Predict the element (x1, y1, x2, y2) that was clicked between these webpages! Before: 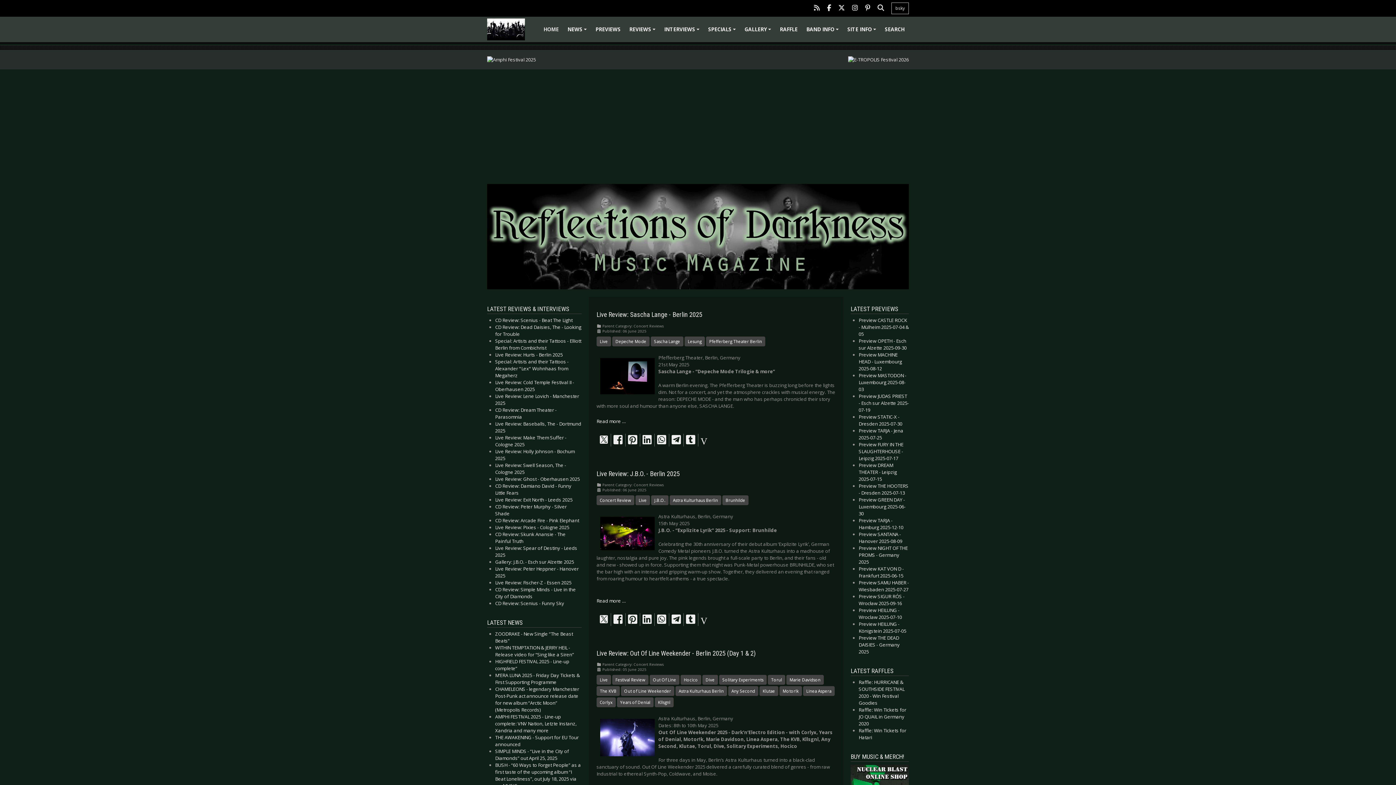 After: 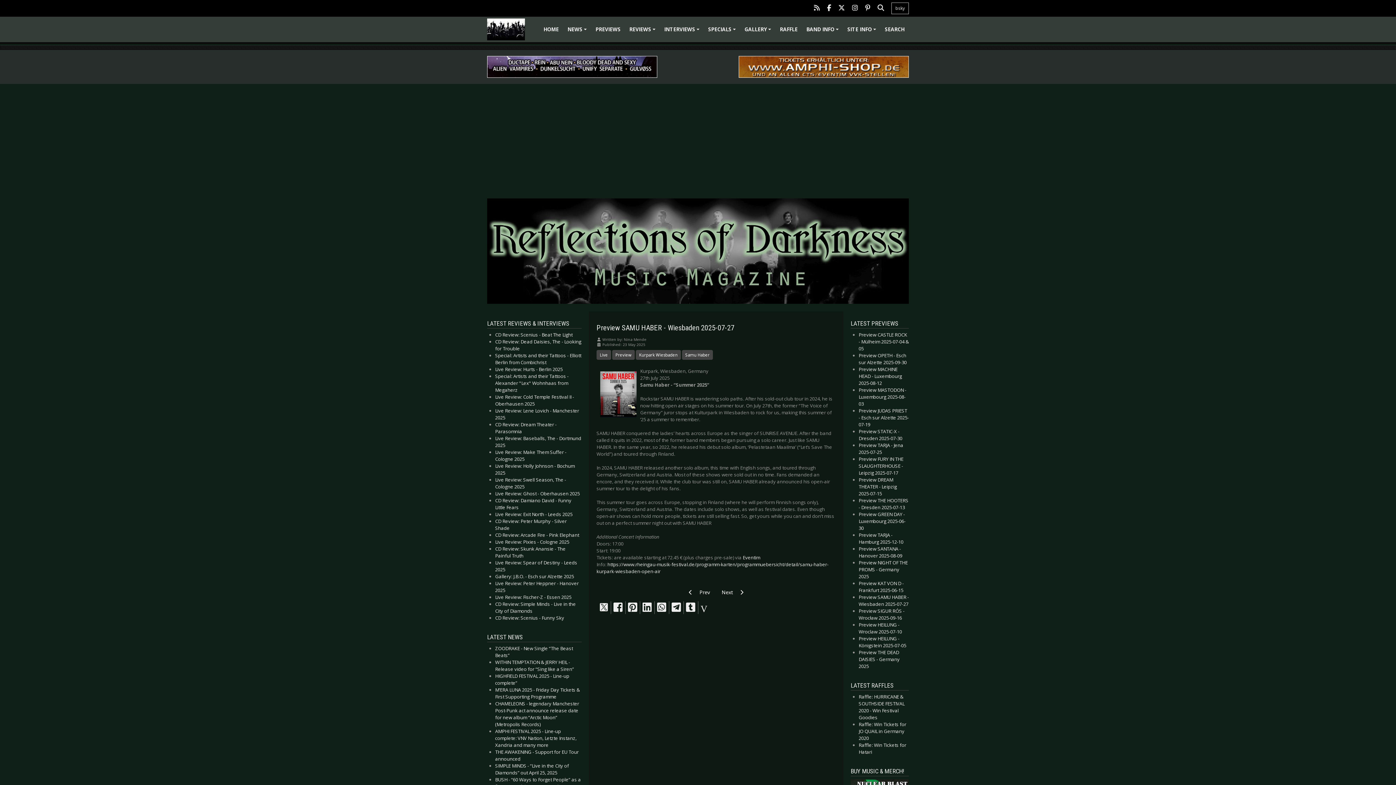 Action: label: Preview SAMU HABER - Wiesbaden 2025-07-27 bbox: (858, 579, 909, 593)